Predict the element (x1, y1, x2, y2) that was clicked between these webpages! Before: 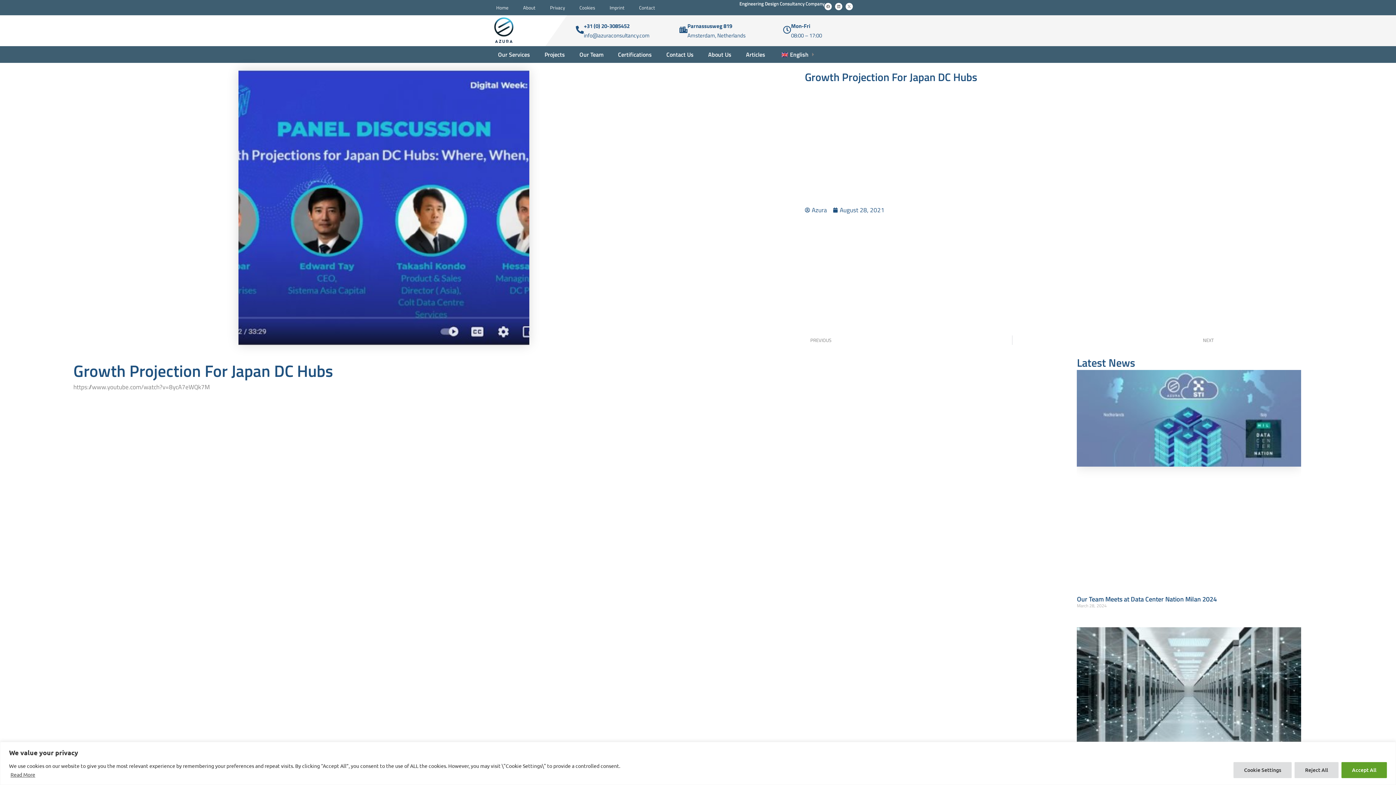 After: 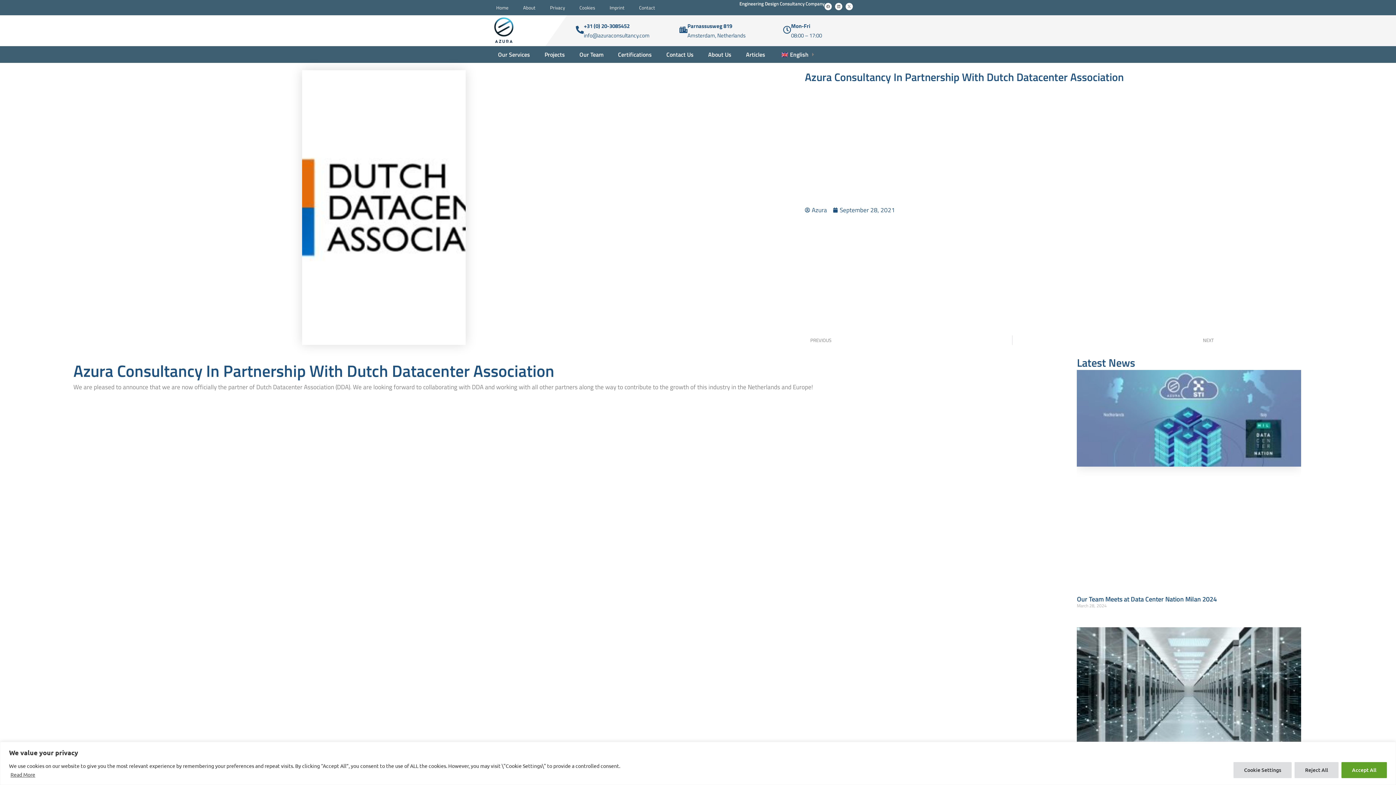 Action: bbox: (1012, 335, 1219, 345) label: NEXT
Next